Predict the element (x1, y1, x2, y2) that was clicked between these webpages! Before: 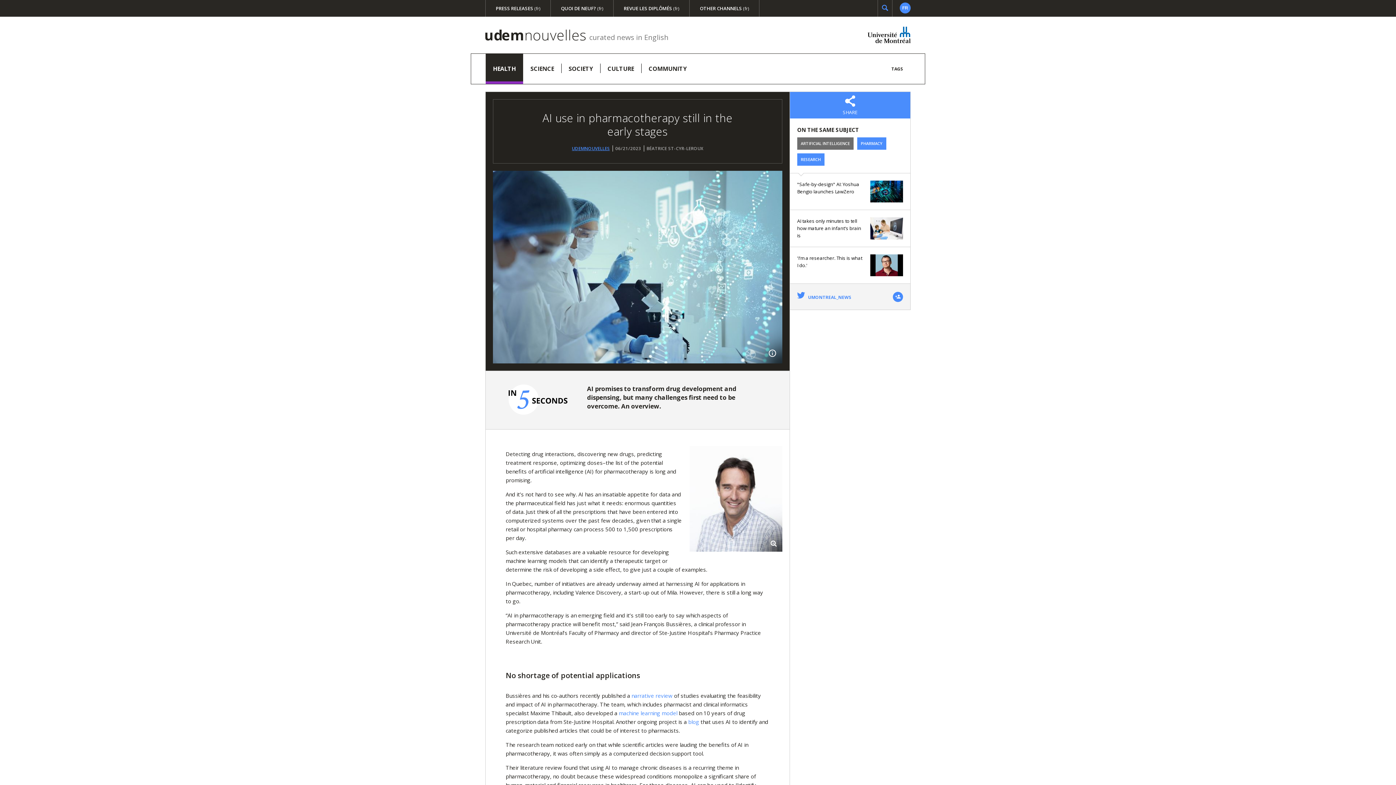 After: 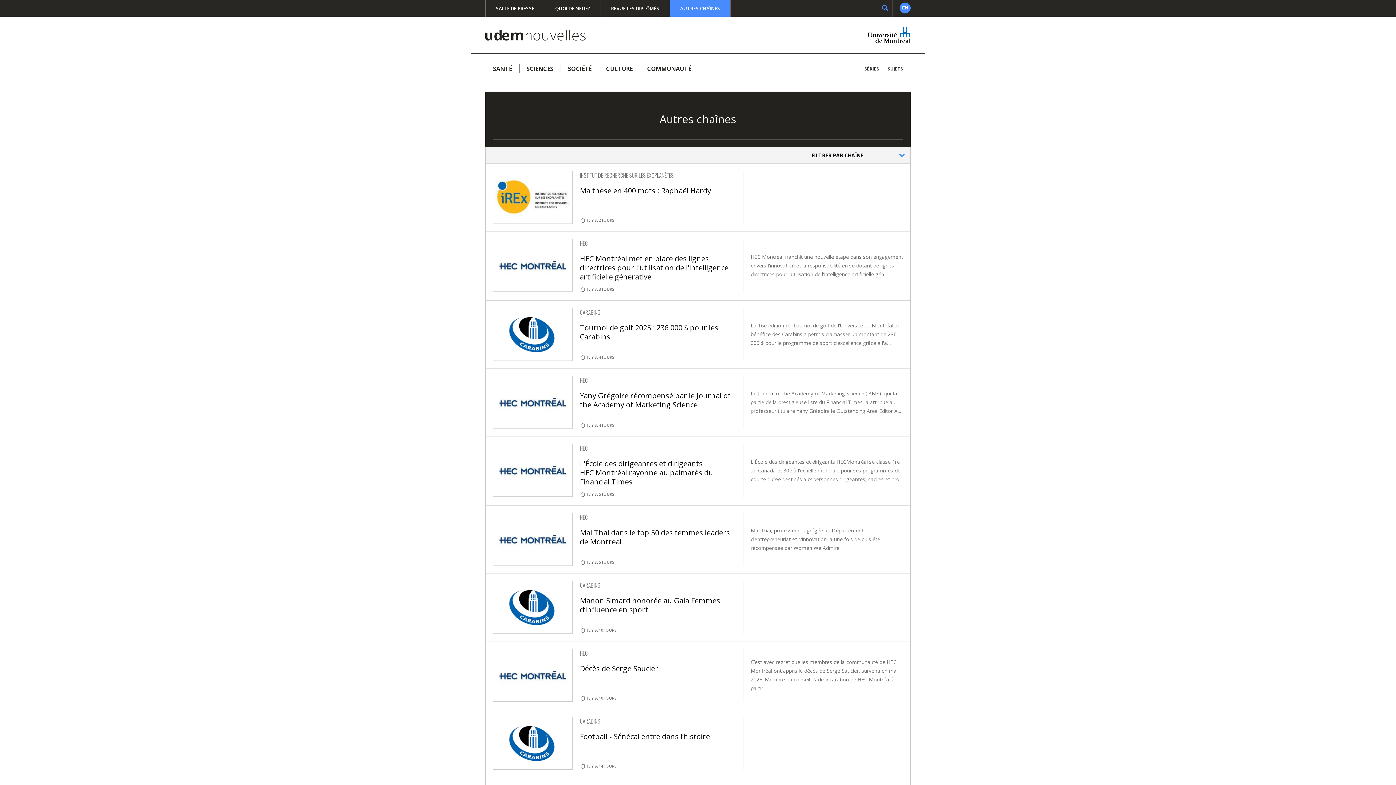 Action: label: OTHER CHANNELS (fr) bbox: (689, 0, 759, 16)